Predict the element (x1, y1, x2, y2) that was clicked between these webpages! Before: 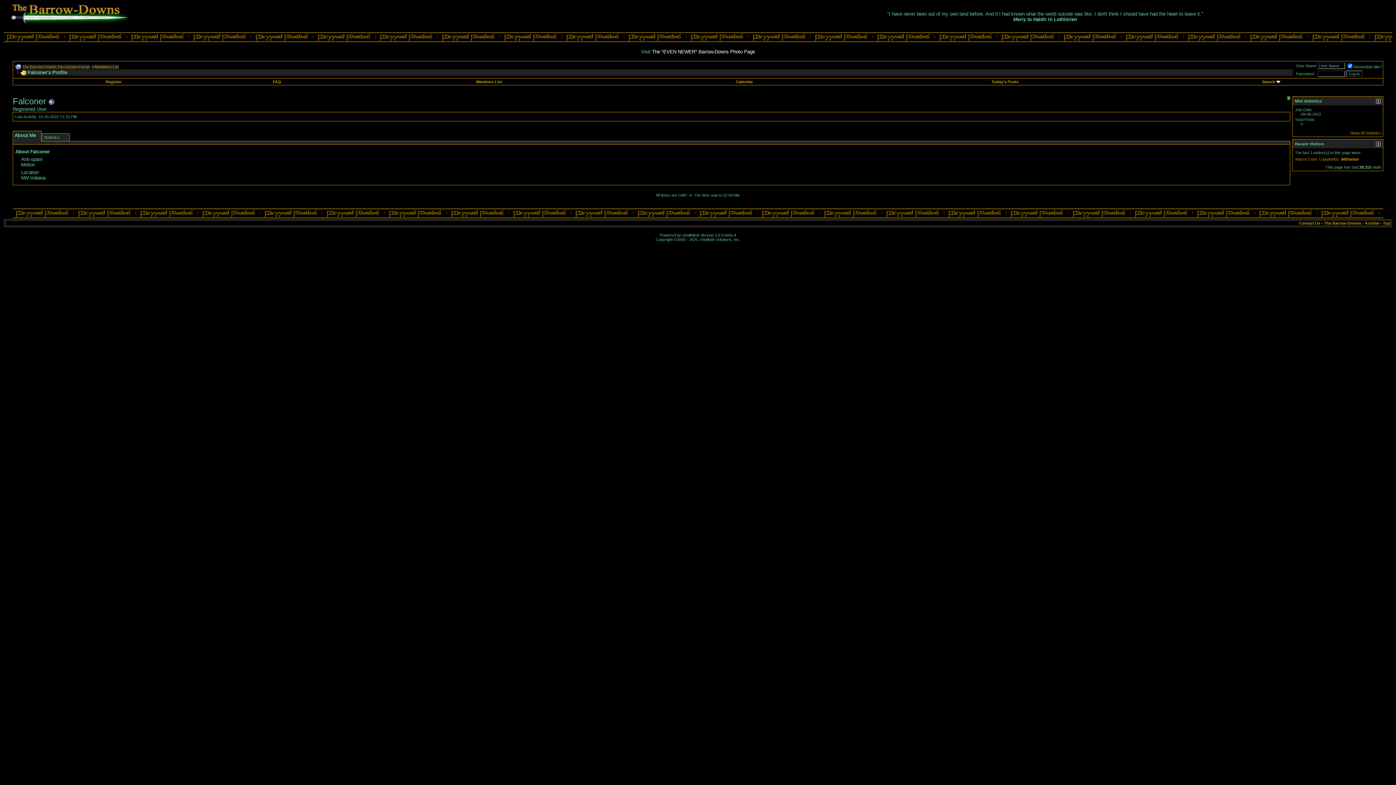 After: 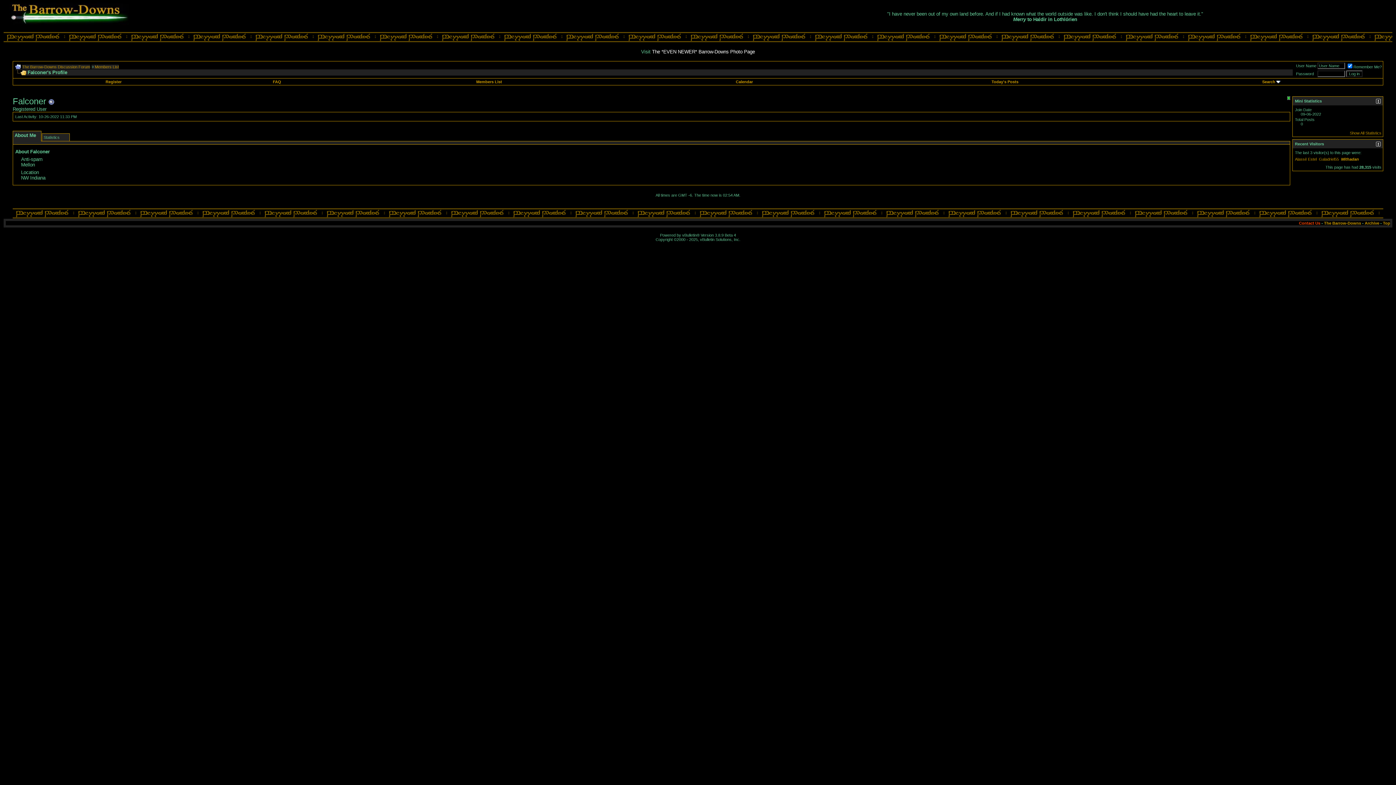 Action: label: Contact Us bbox: (1299, 221, 1320, 225)